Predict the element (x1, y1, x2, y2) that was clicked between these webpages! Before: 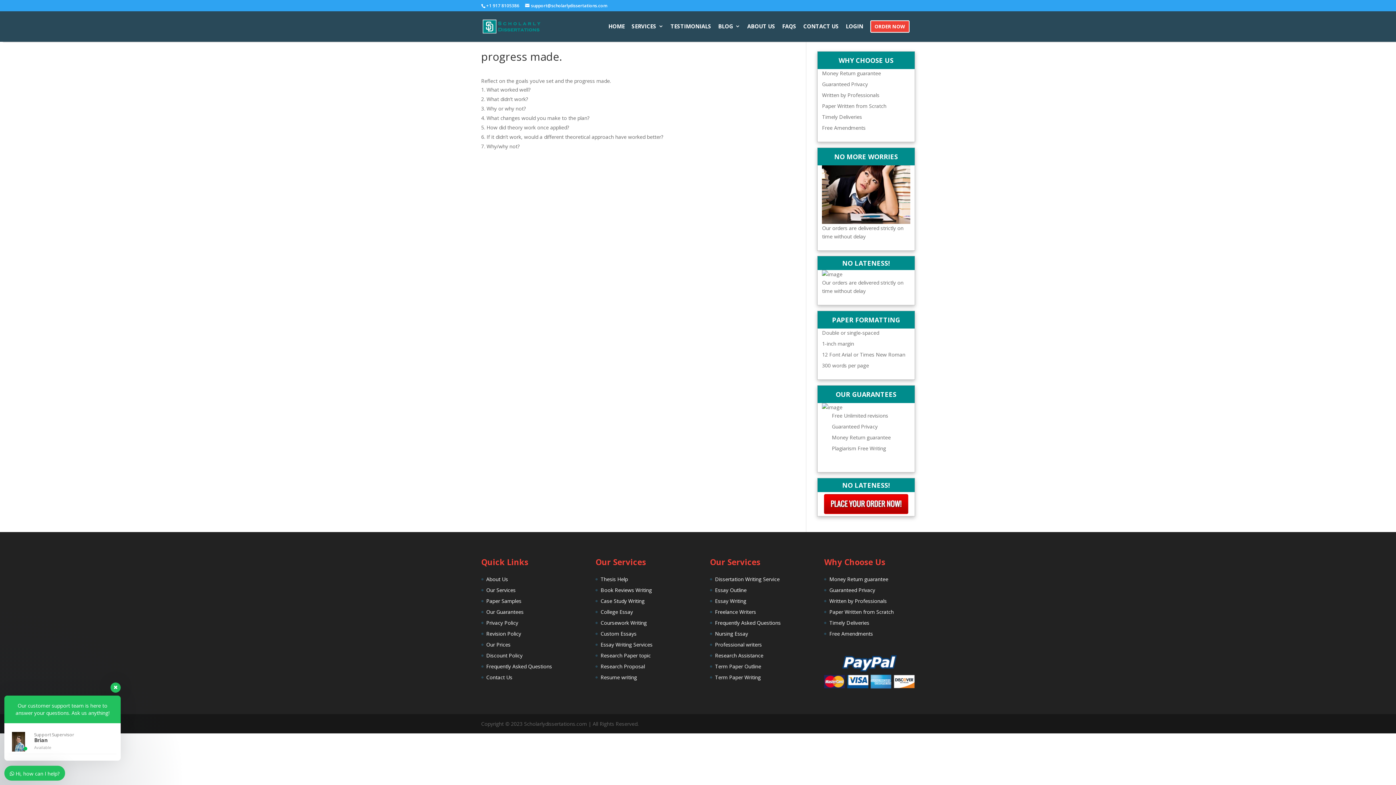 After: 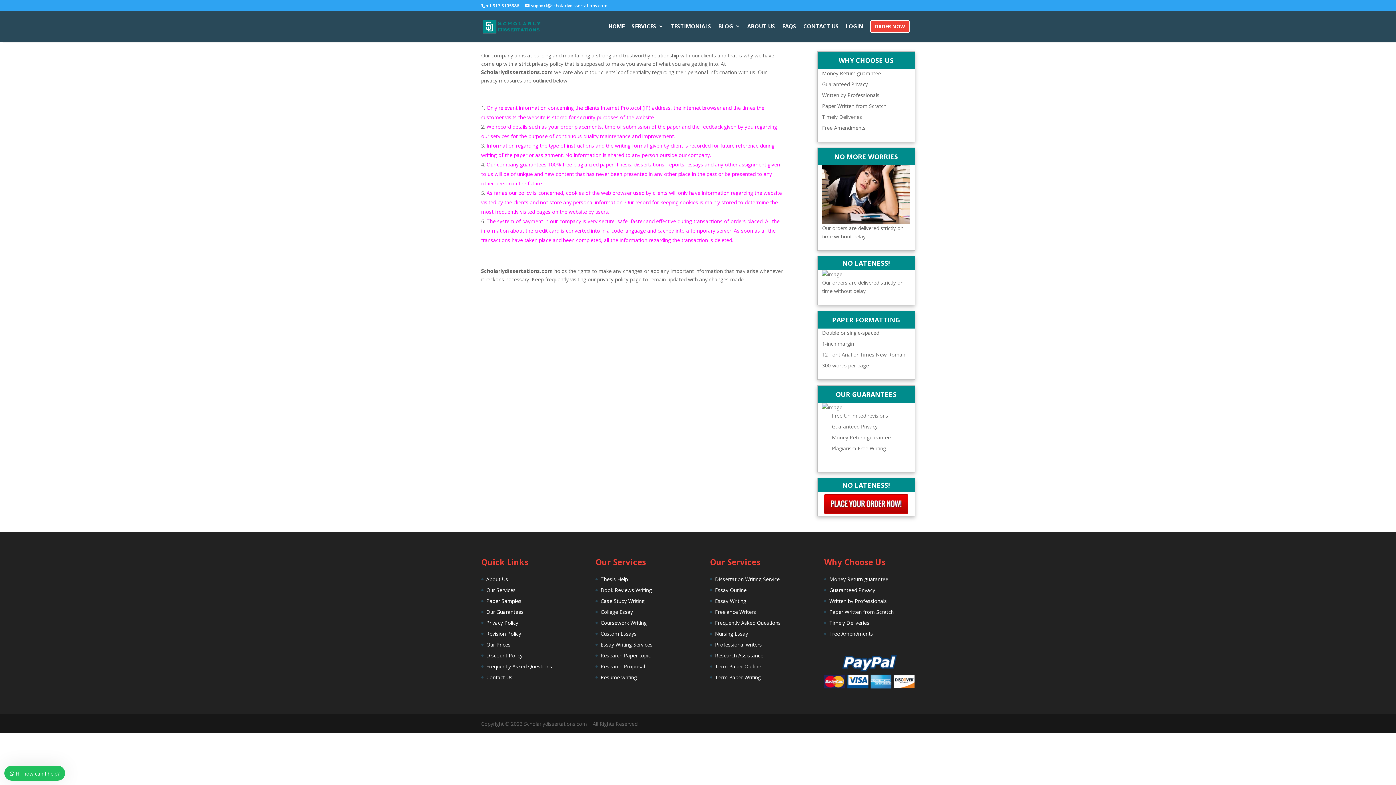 Action: label: Privacy Policy bbox: (486, 619, 518, 626)